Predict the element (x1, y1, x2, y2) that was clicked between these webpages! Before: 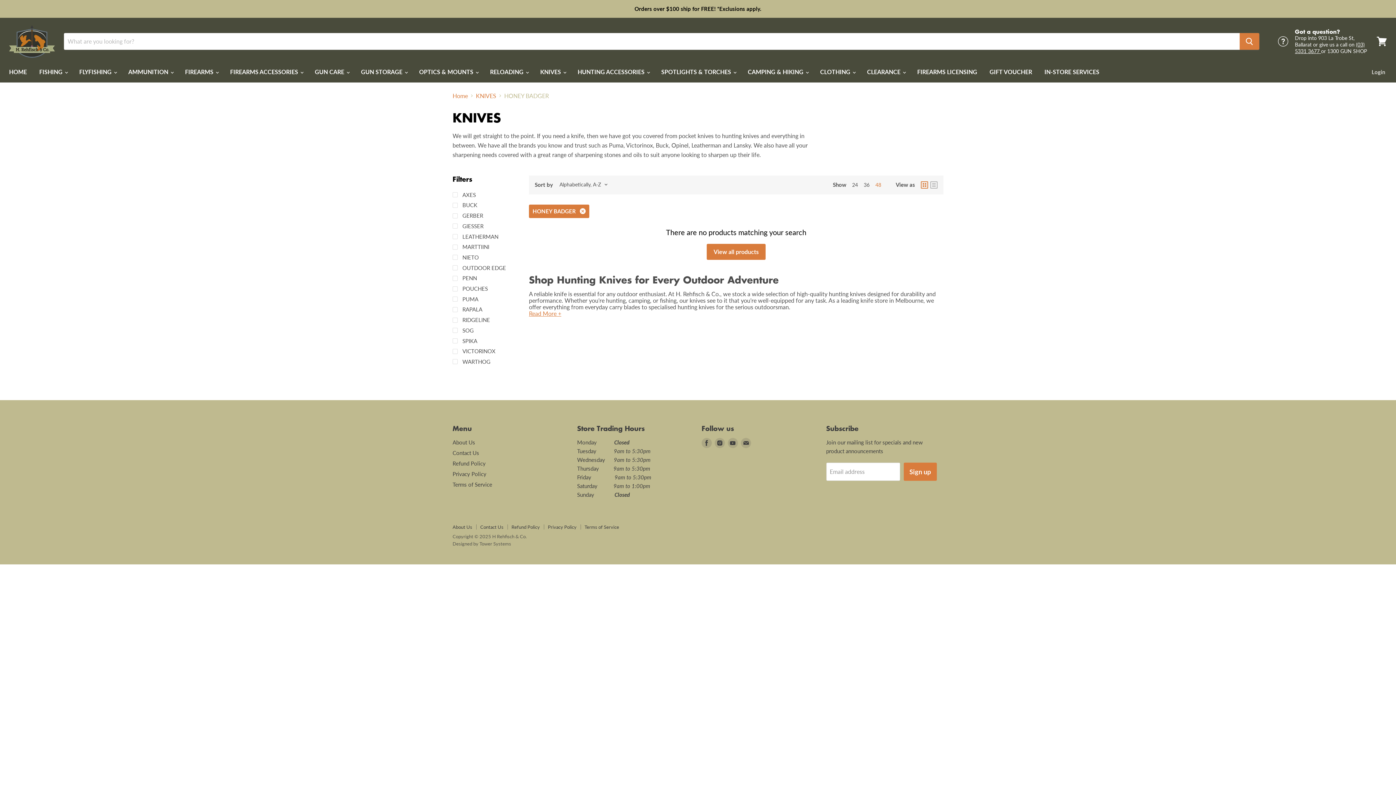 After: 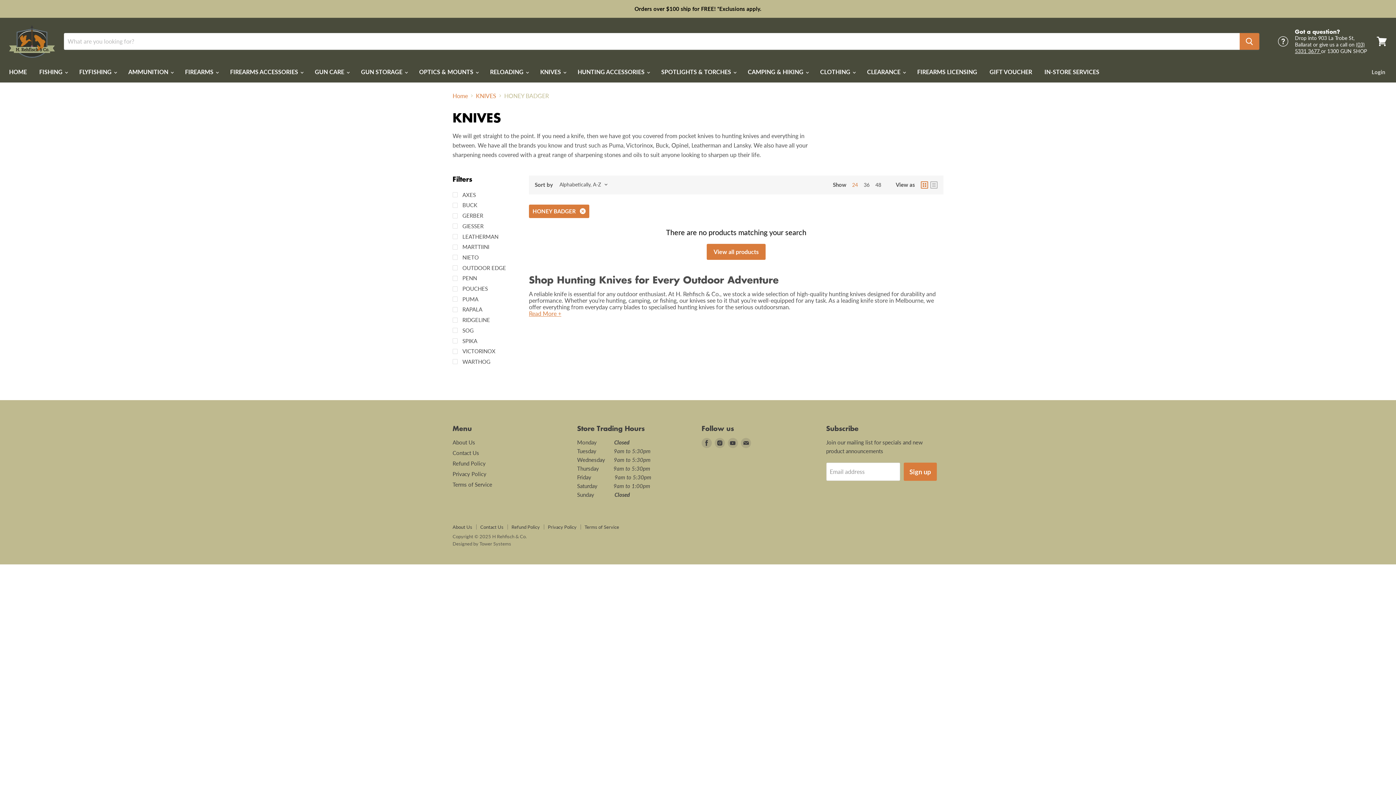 Action: bbox: (852, 181, 858, 188) label: show 24 items